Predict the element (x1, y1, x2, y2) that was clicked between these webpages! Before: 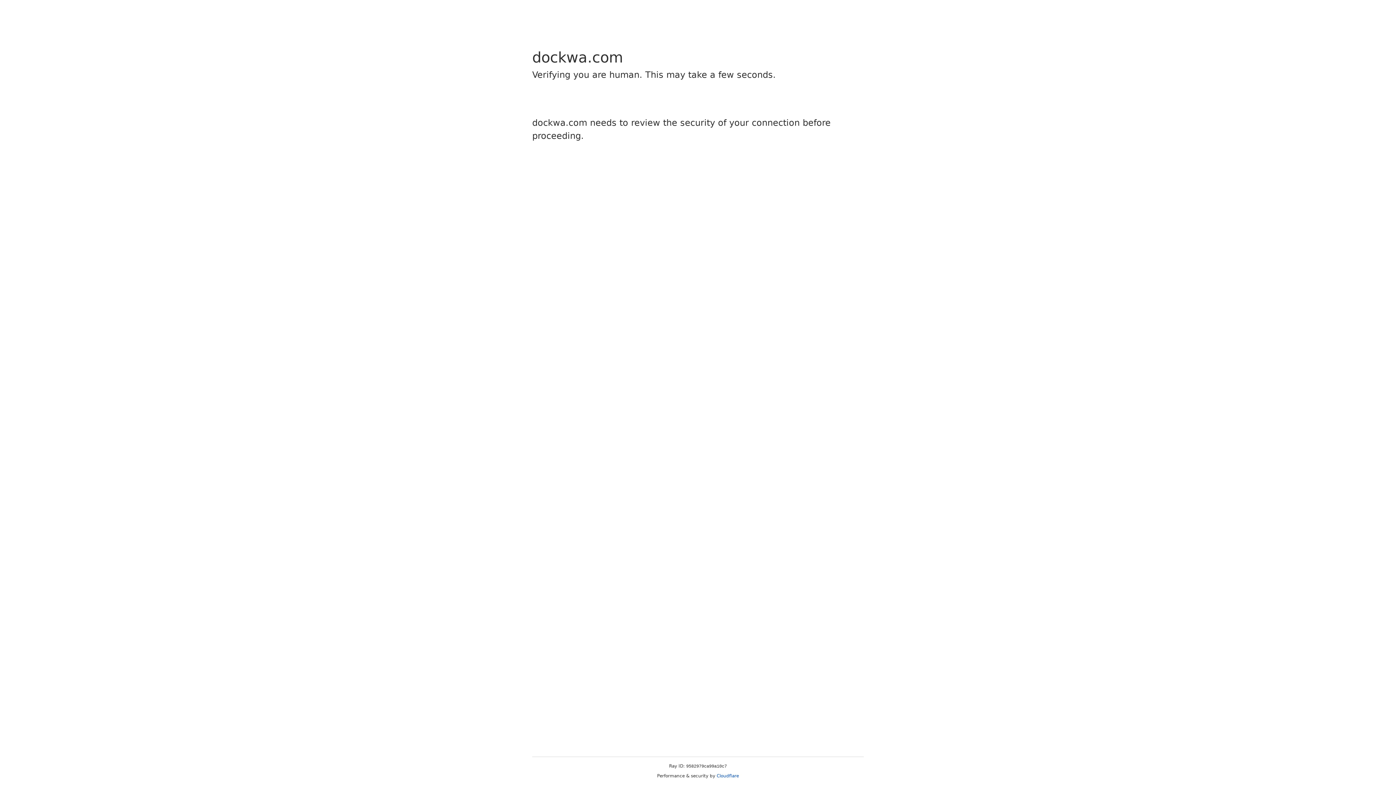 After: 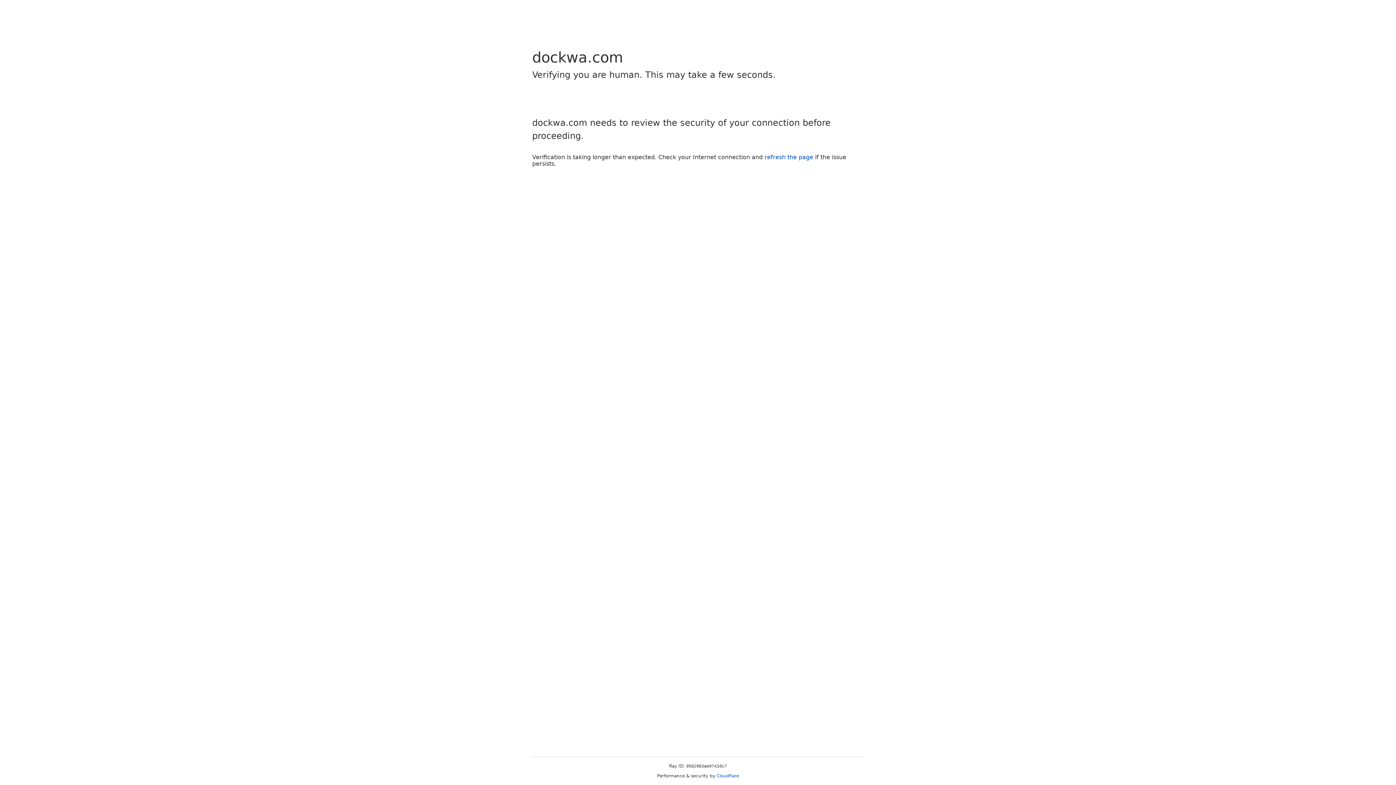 Action: bbox: (716, 773, 739, 778) label: Cloudflare